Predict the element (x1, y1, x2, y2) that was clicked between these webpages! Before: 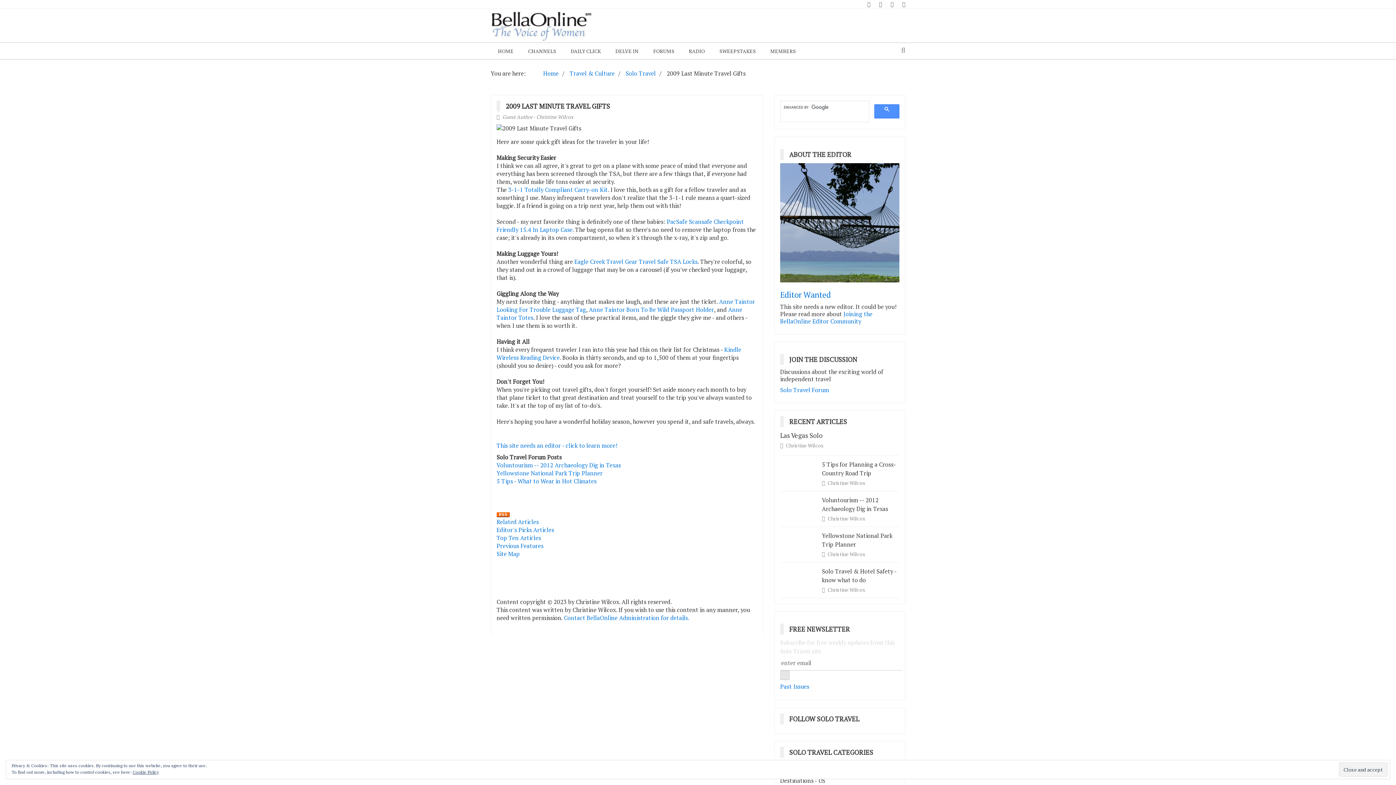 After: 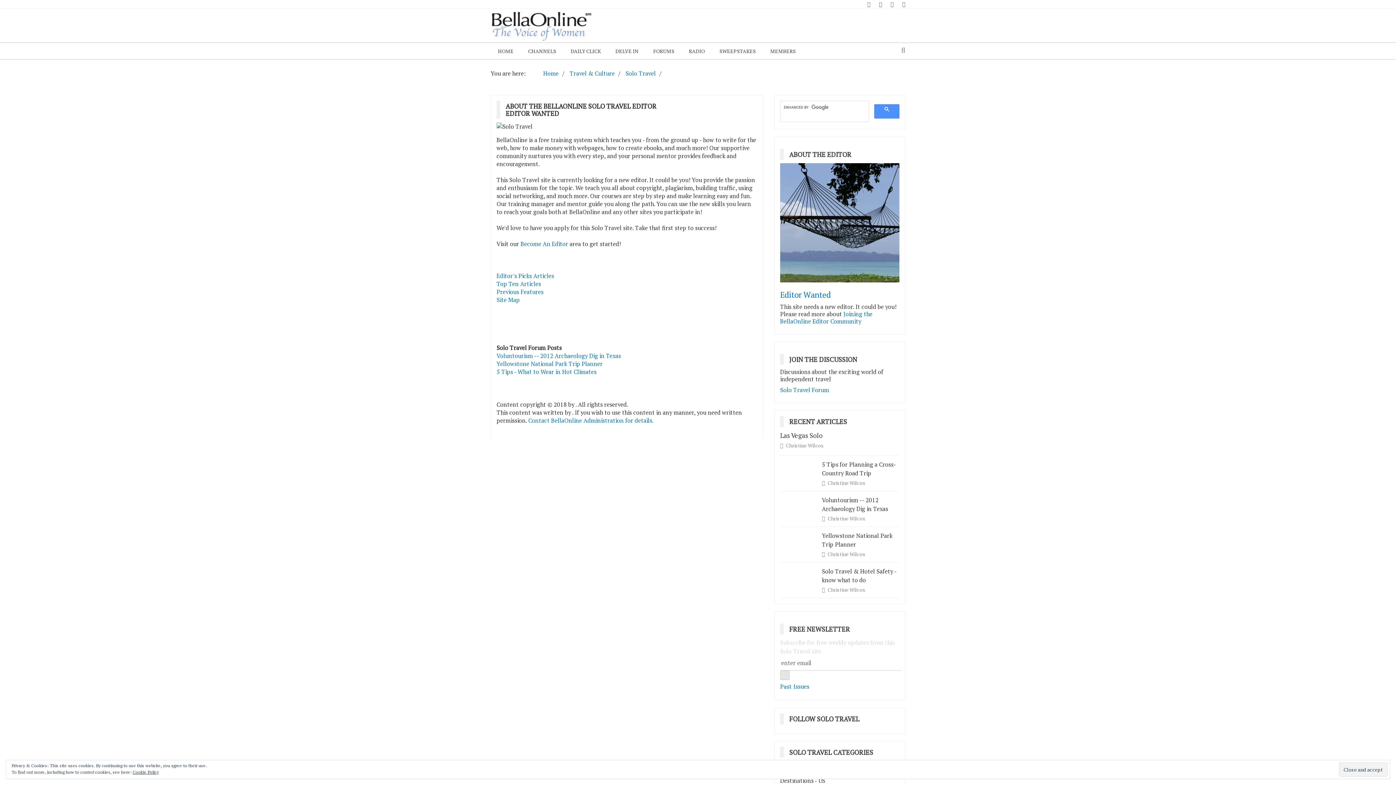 Action: bbox: (780, 218, 899, 226)